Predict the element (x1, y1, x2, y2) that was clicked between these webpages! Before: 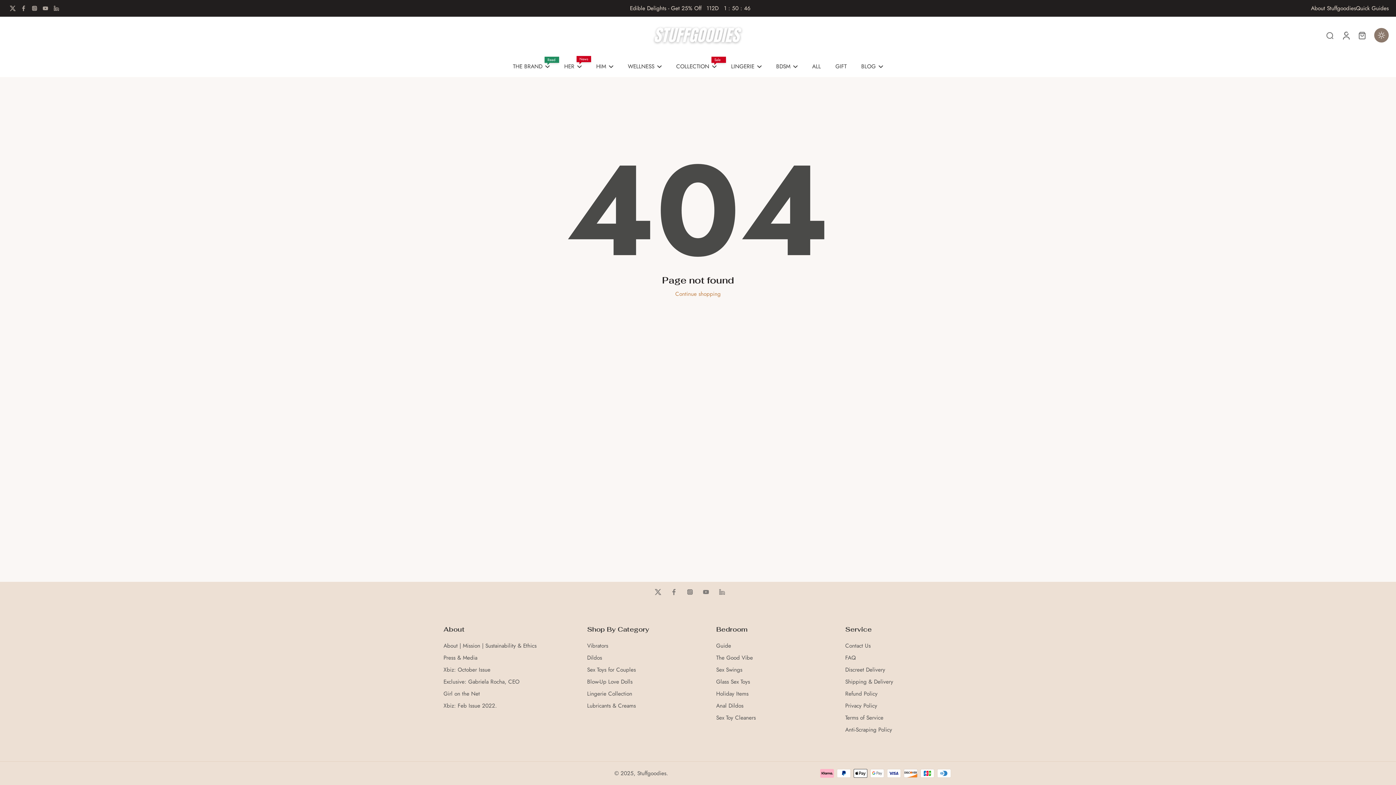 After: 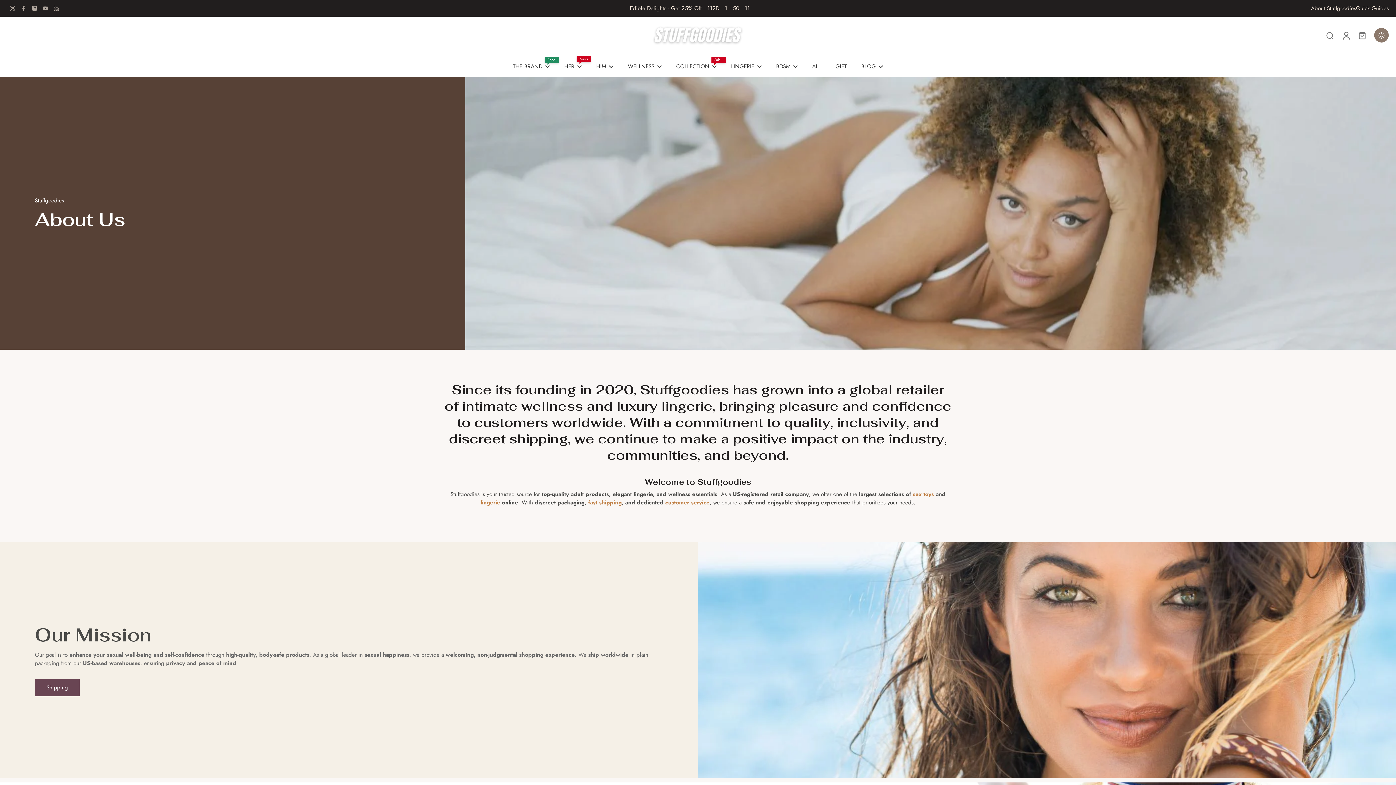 Action: bbox: (1311, 4, 1356, 12) label: About Stuffgoodies